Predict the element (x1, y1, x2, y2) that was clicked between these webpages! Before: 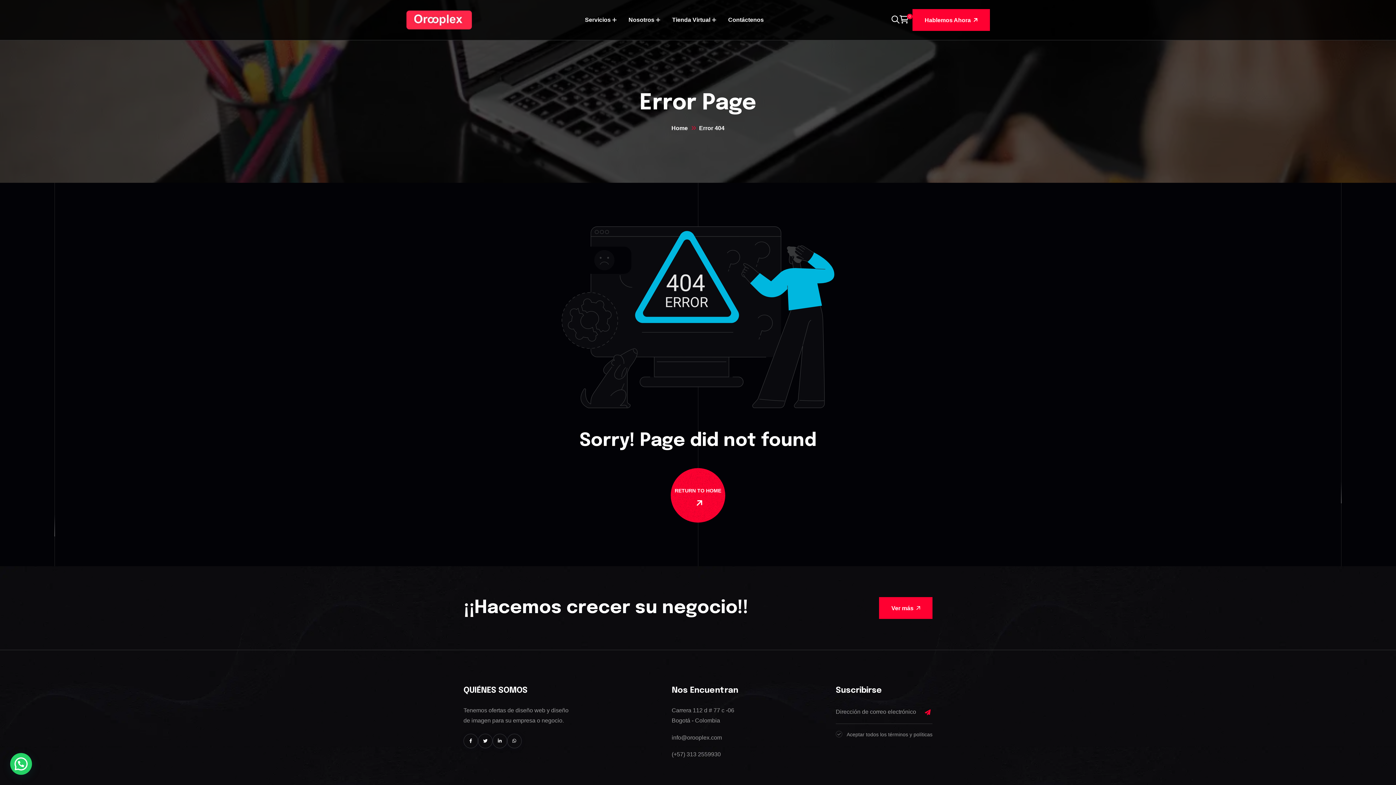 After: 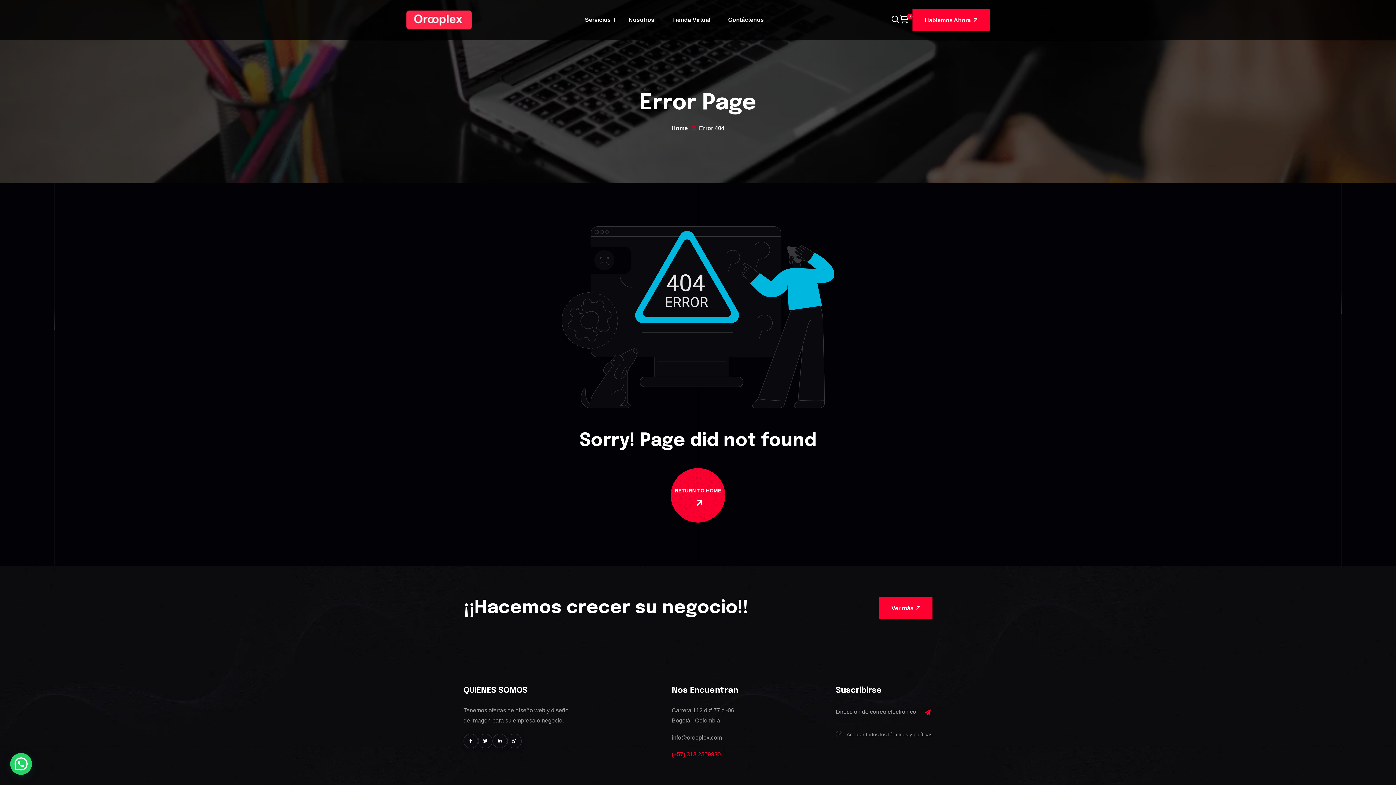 Action: label: (+57) 313 2559930 bbox: (671, 750, 721, 759)